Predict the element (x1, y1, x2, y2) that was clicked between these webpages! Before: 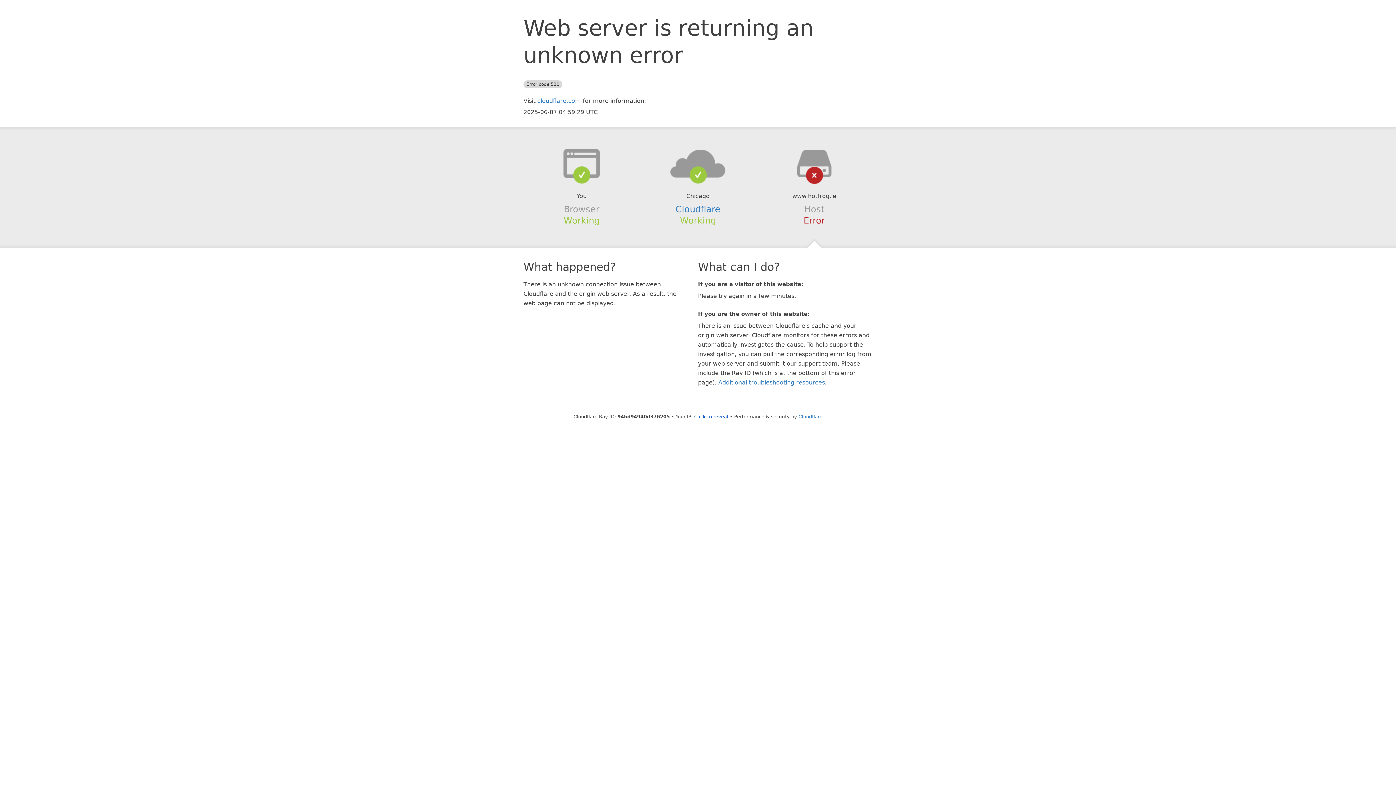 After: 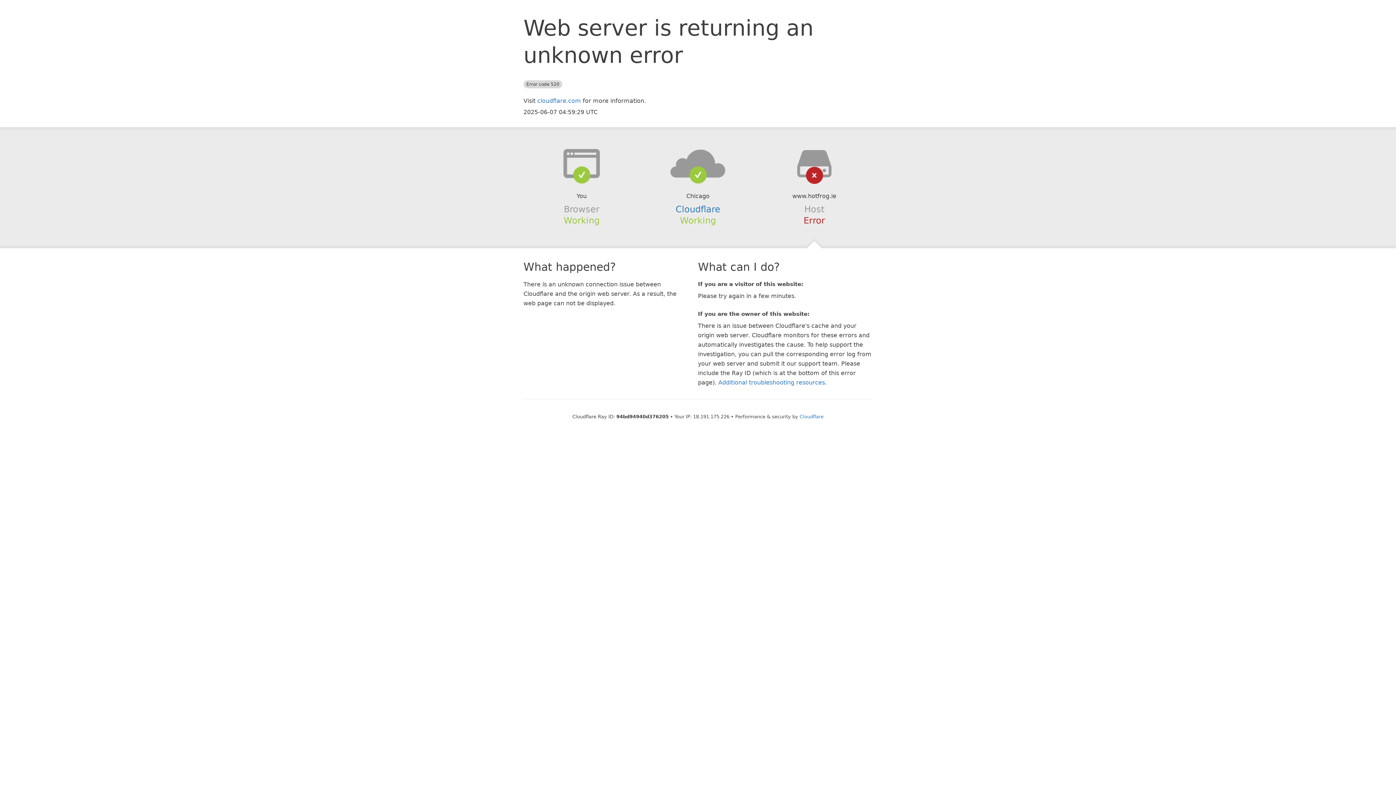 Action: bbox: (694, 414, 728, 419) label: Click to reveal